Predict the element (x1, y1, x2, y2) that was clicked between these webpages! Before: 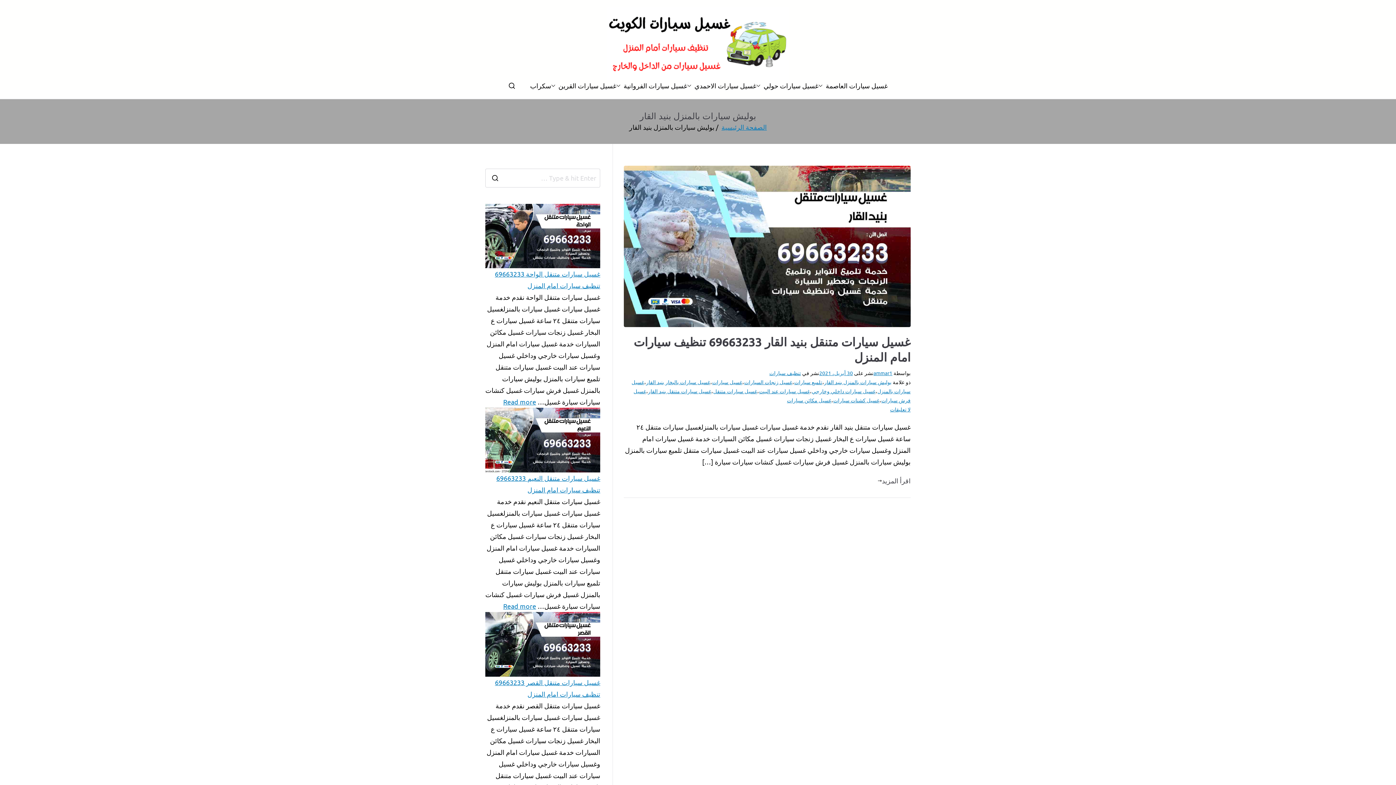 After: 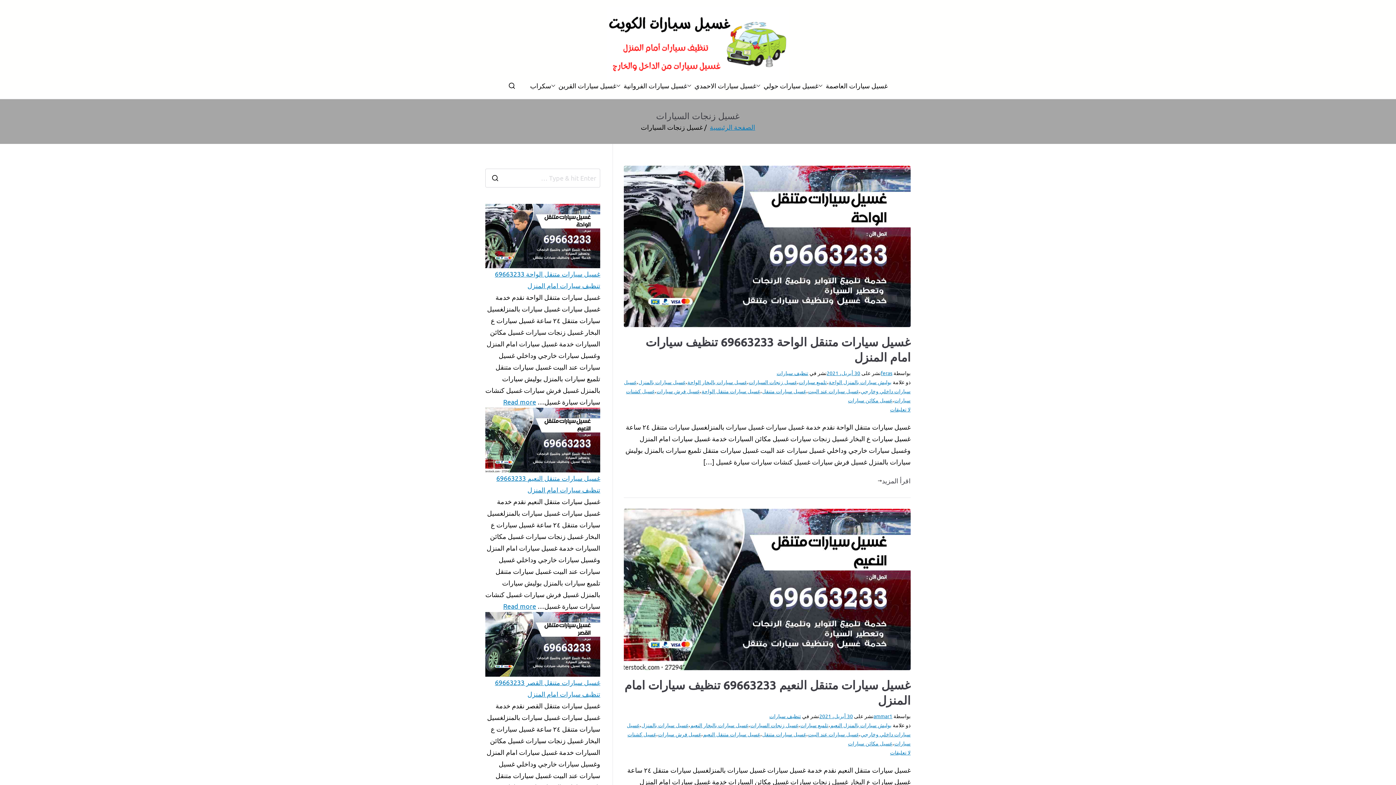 Action: label: غسيل زنجات السيارات bbox: (744, 378, 792, 385)